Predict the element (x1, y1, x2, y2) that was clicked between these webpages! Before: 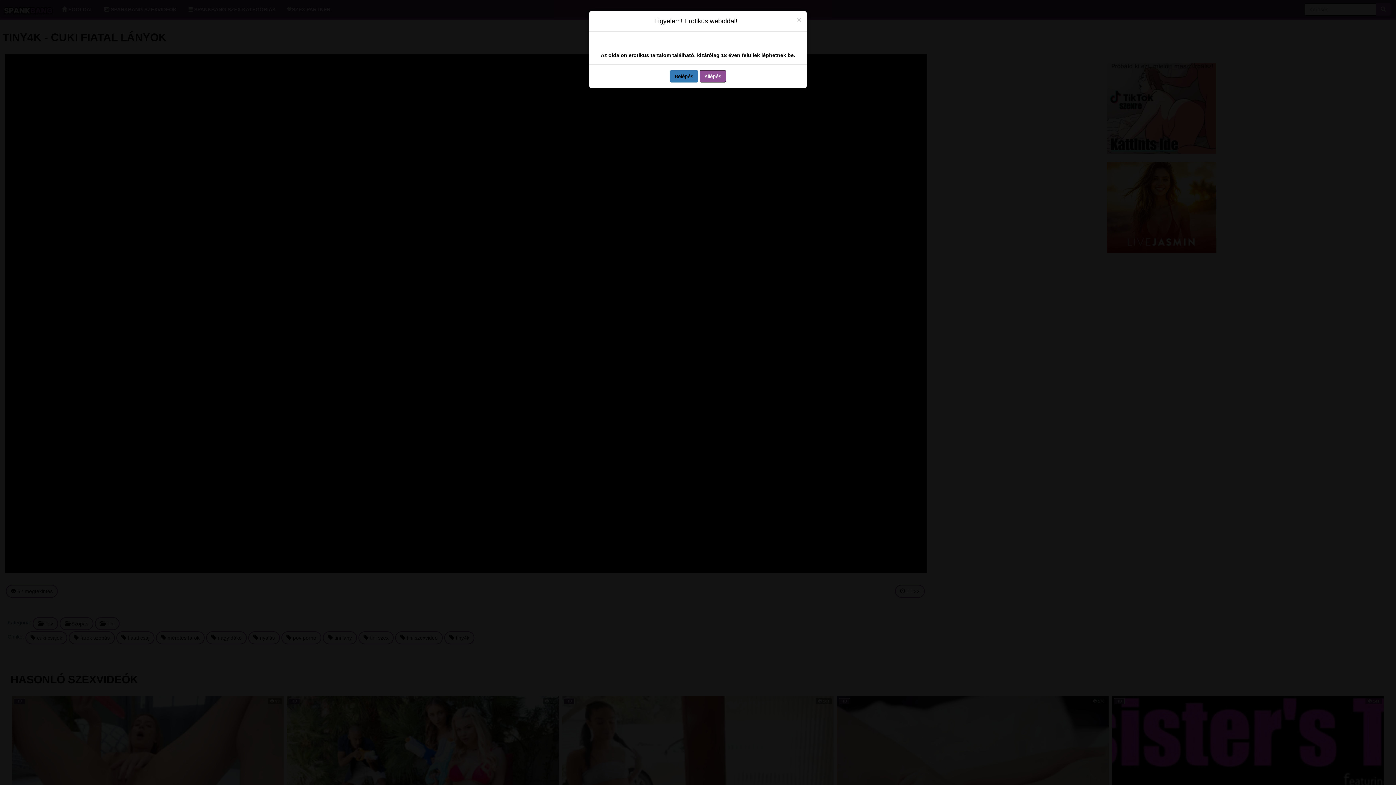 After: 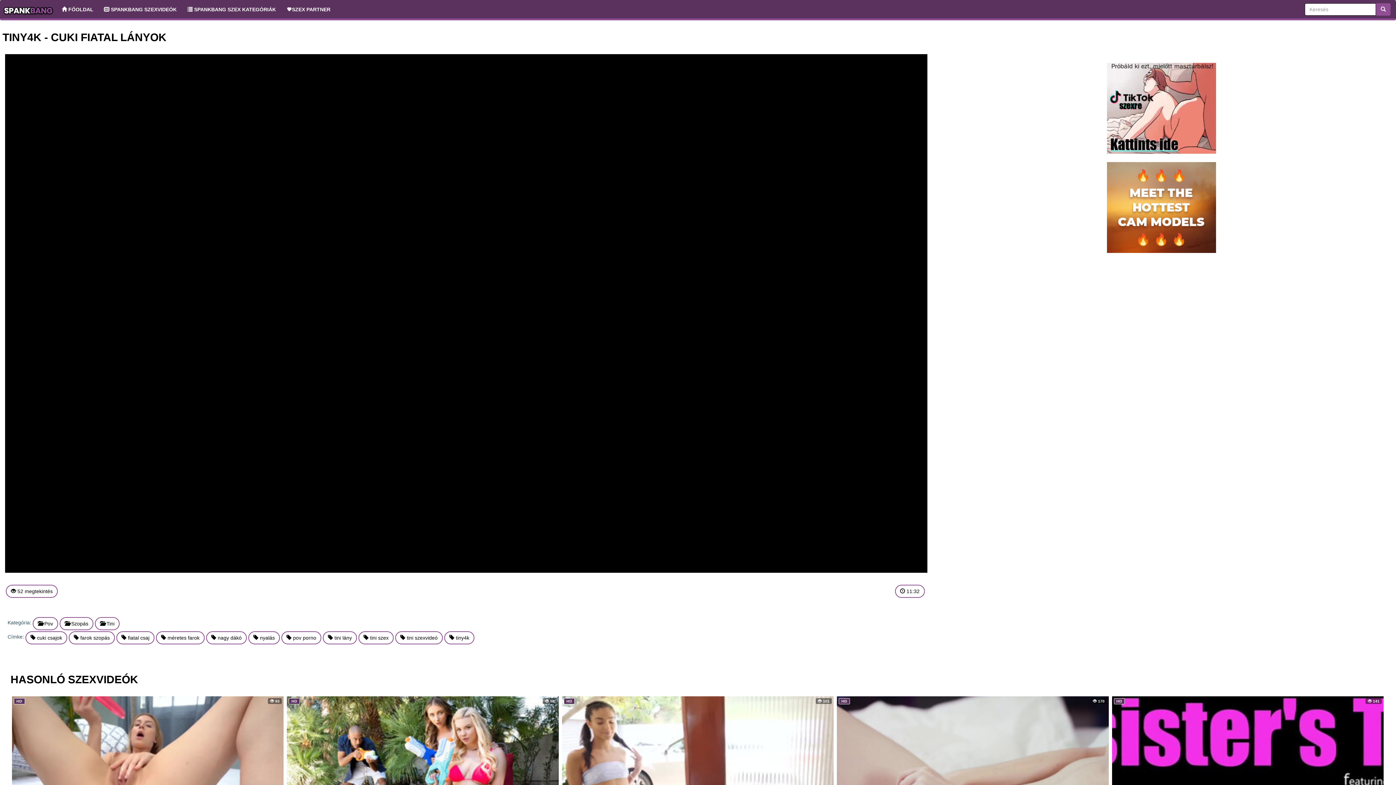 Action: bbox: (797, 16, 801, 23) label: Close